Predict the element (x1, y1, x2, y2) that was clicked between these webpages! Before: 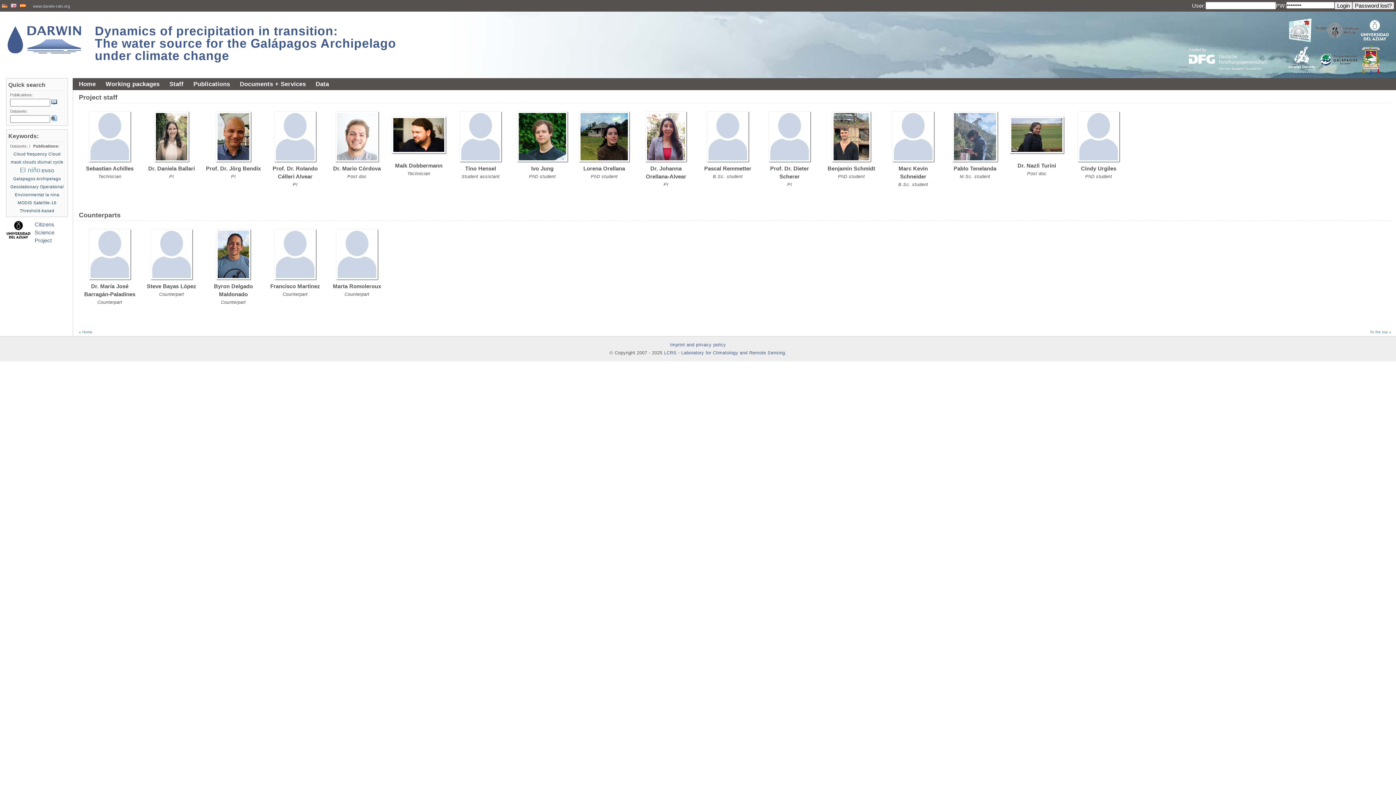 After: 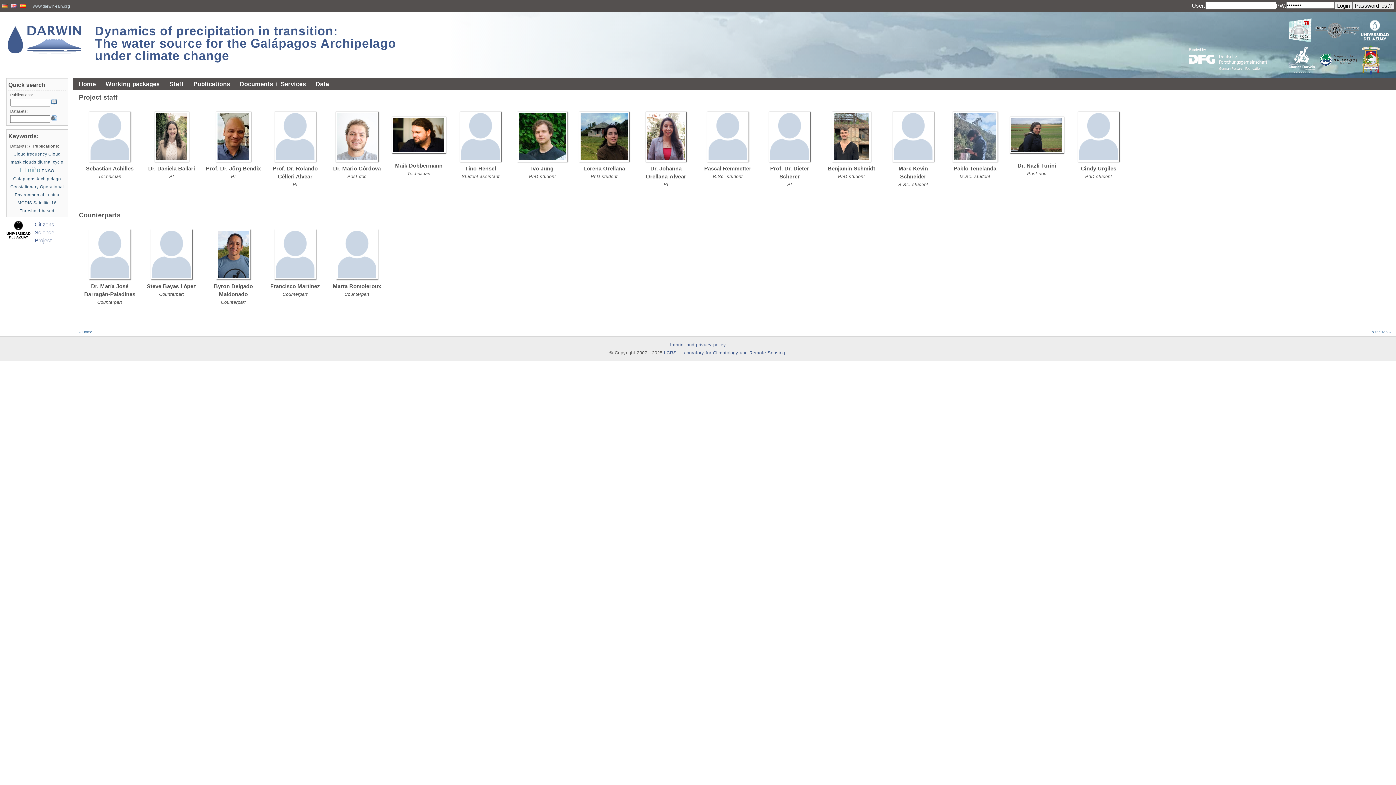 Action: bbox: (1360, 25, 1389, 31)